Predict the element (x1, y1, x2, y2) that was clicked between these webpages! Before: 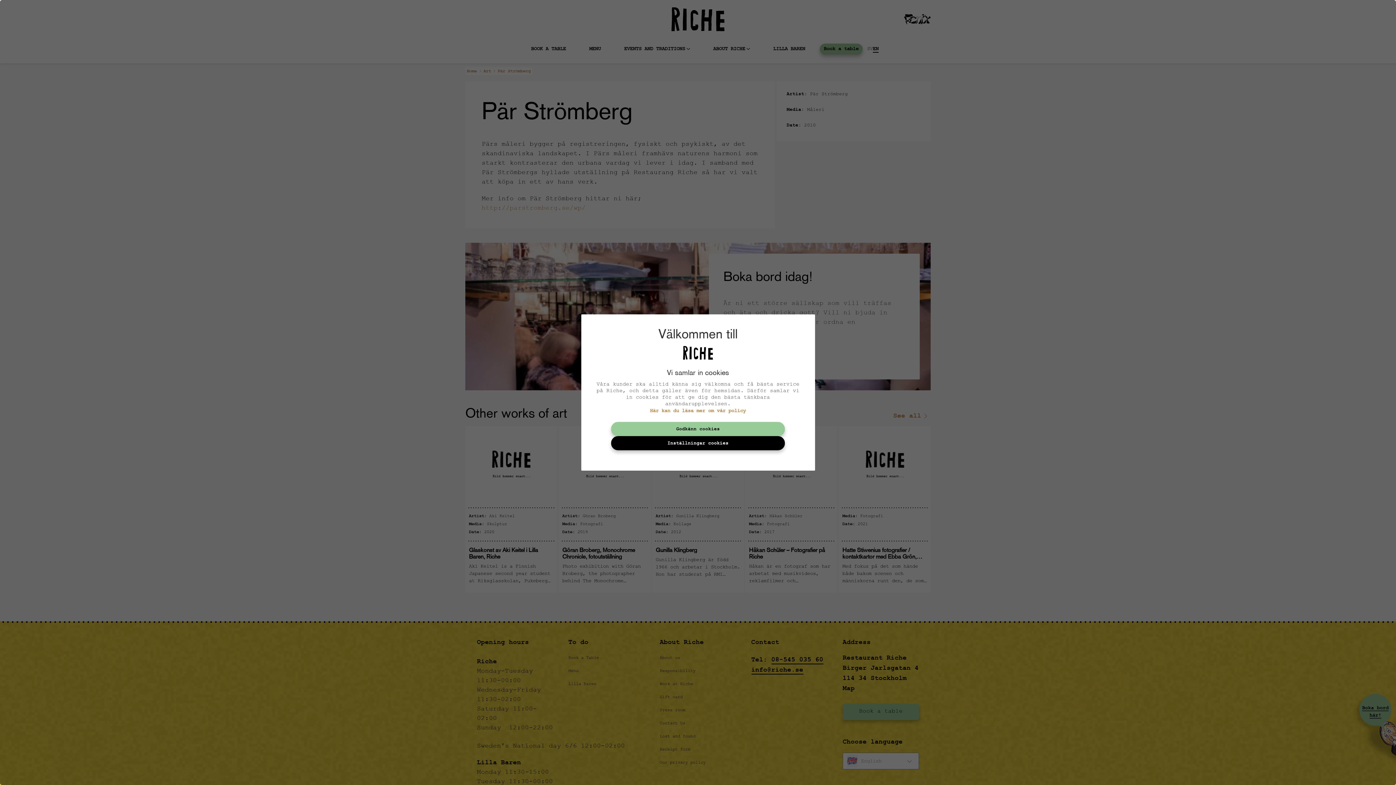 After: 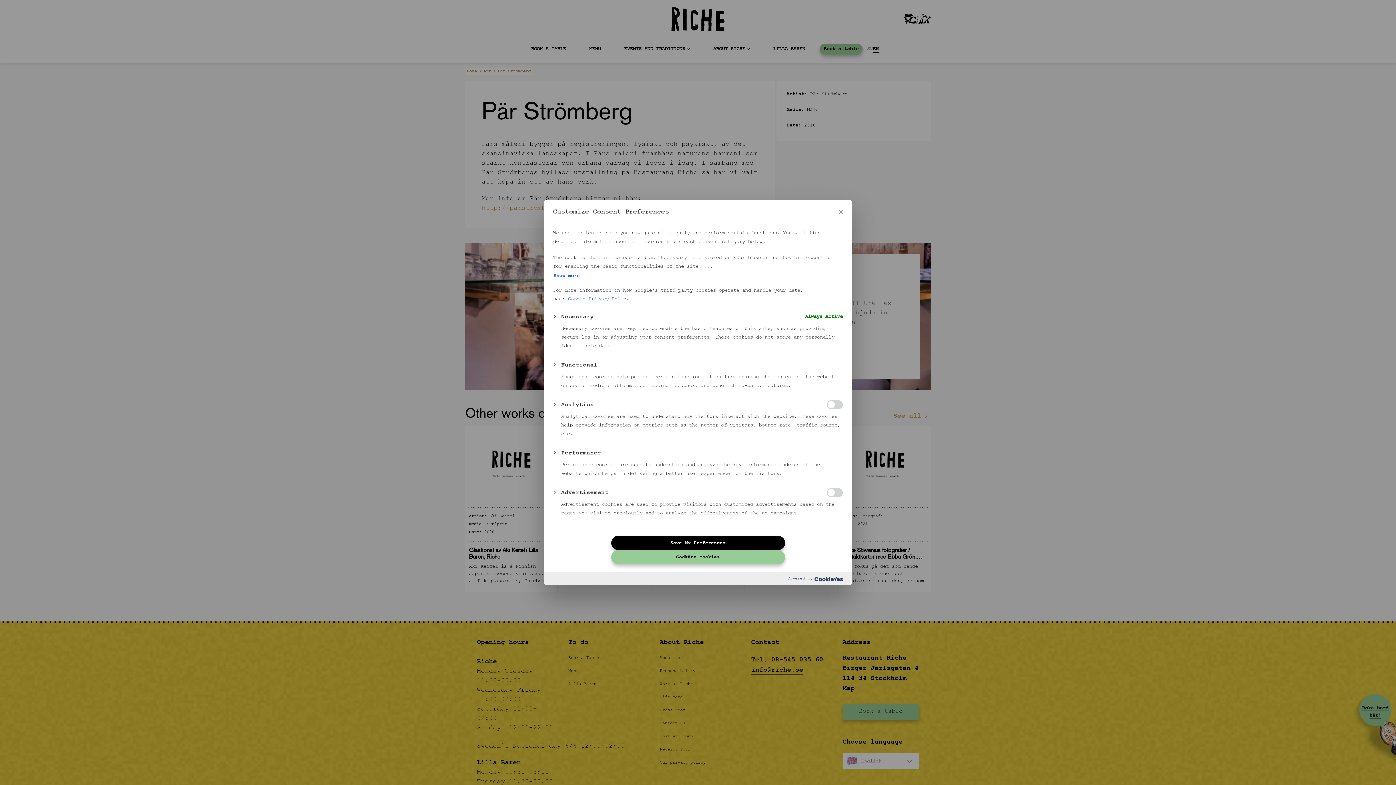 Action: label: Inställningar cookies bbox: (611, 436, 785, 450)